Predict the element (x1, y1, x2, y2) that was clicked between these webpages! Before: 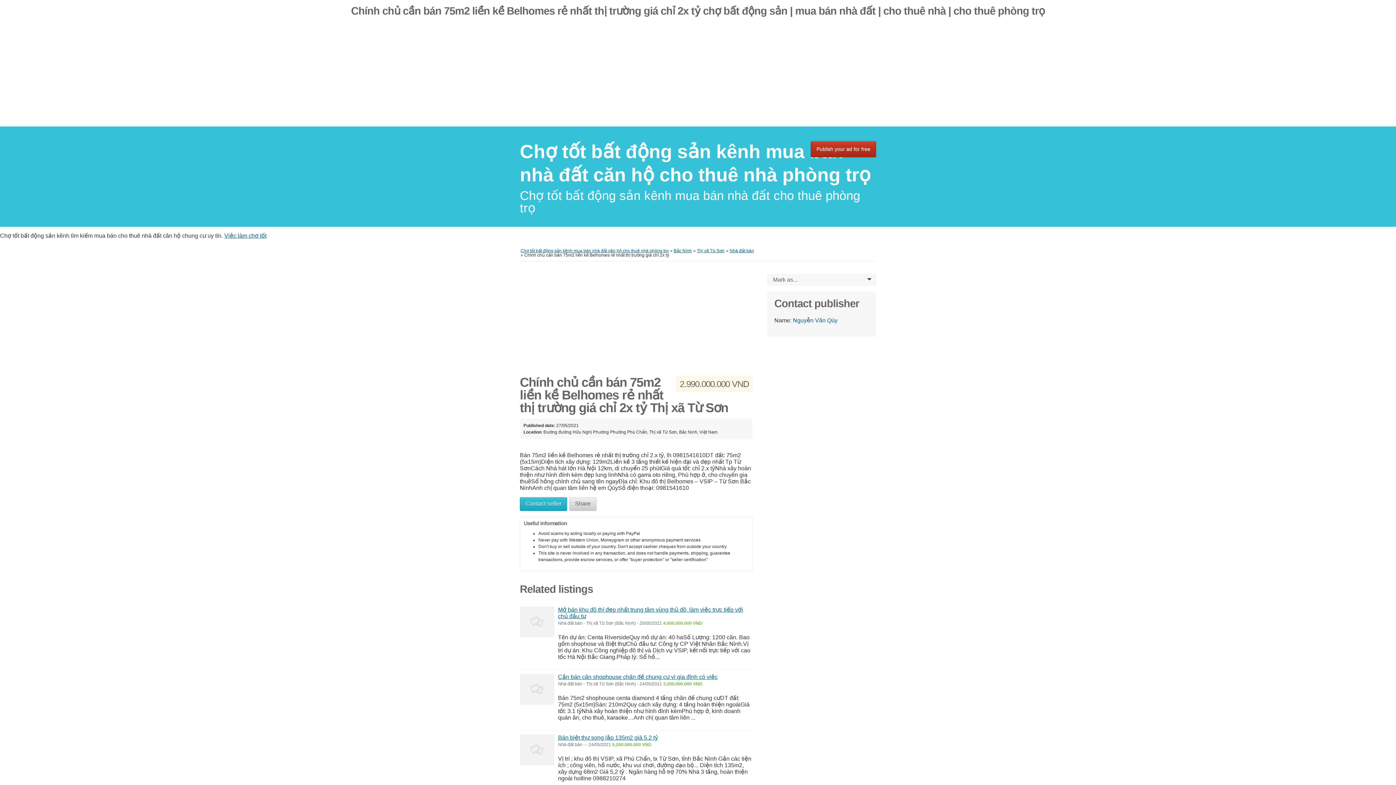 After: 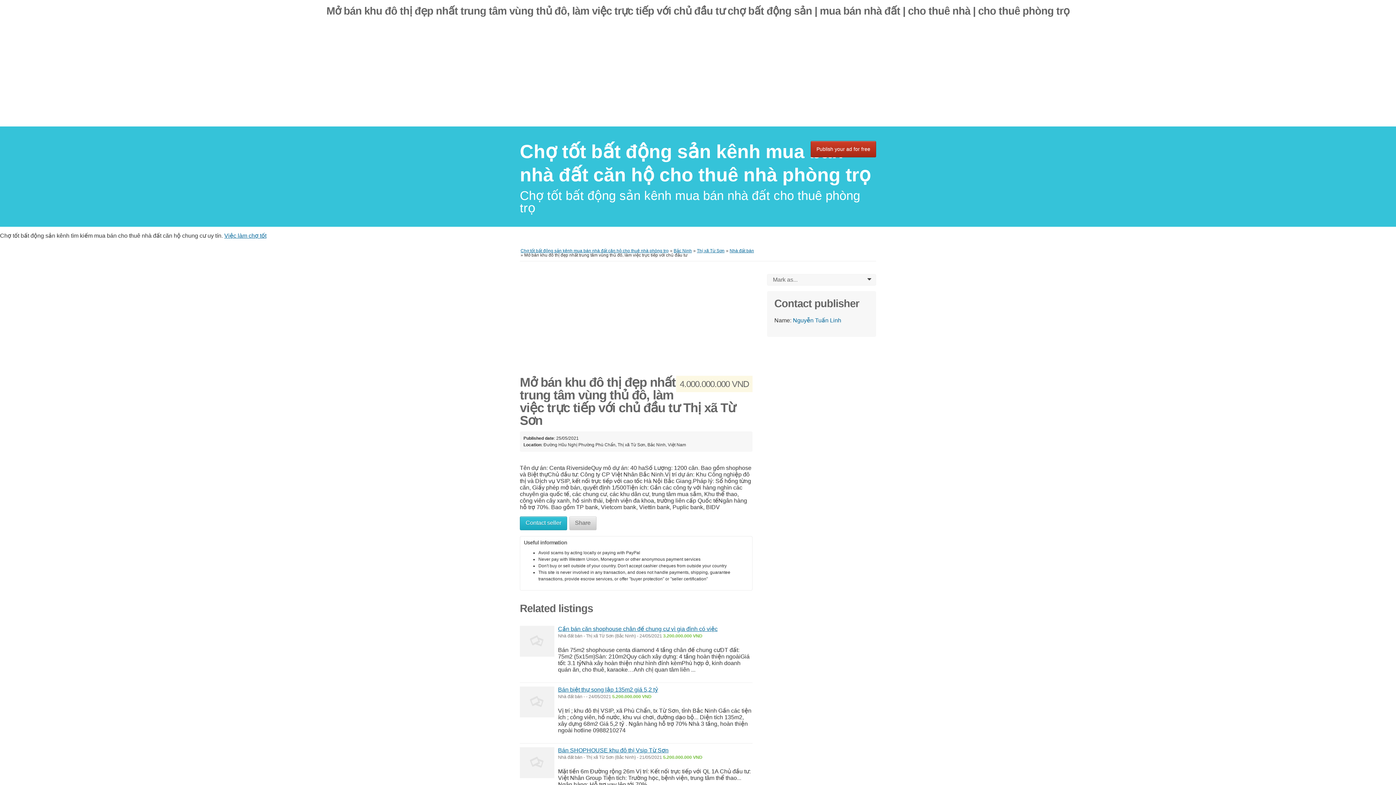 Action: bbox: (520, 607, 554, 637)